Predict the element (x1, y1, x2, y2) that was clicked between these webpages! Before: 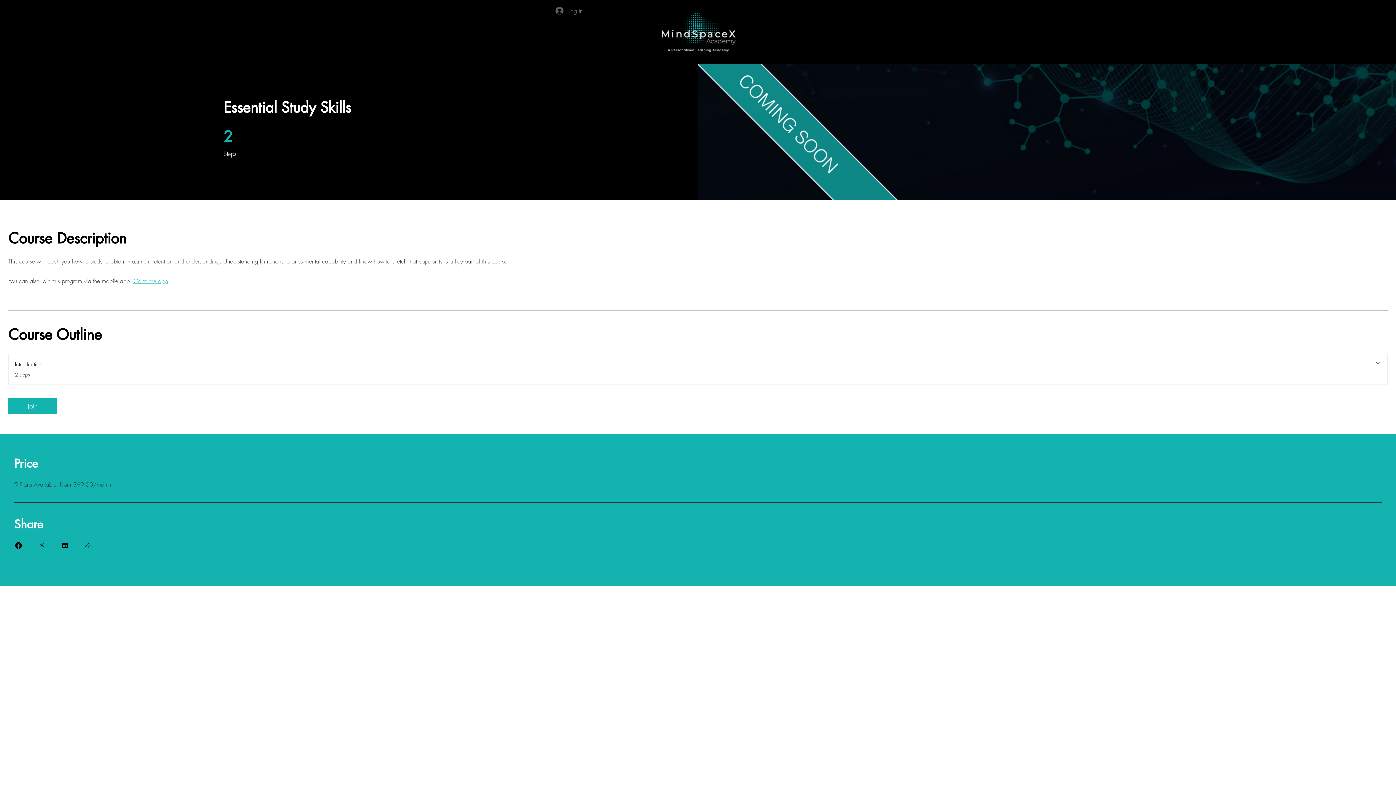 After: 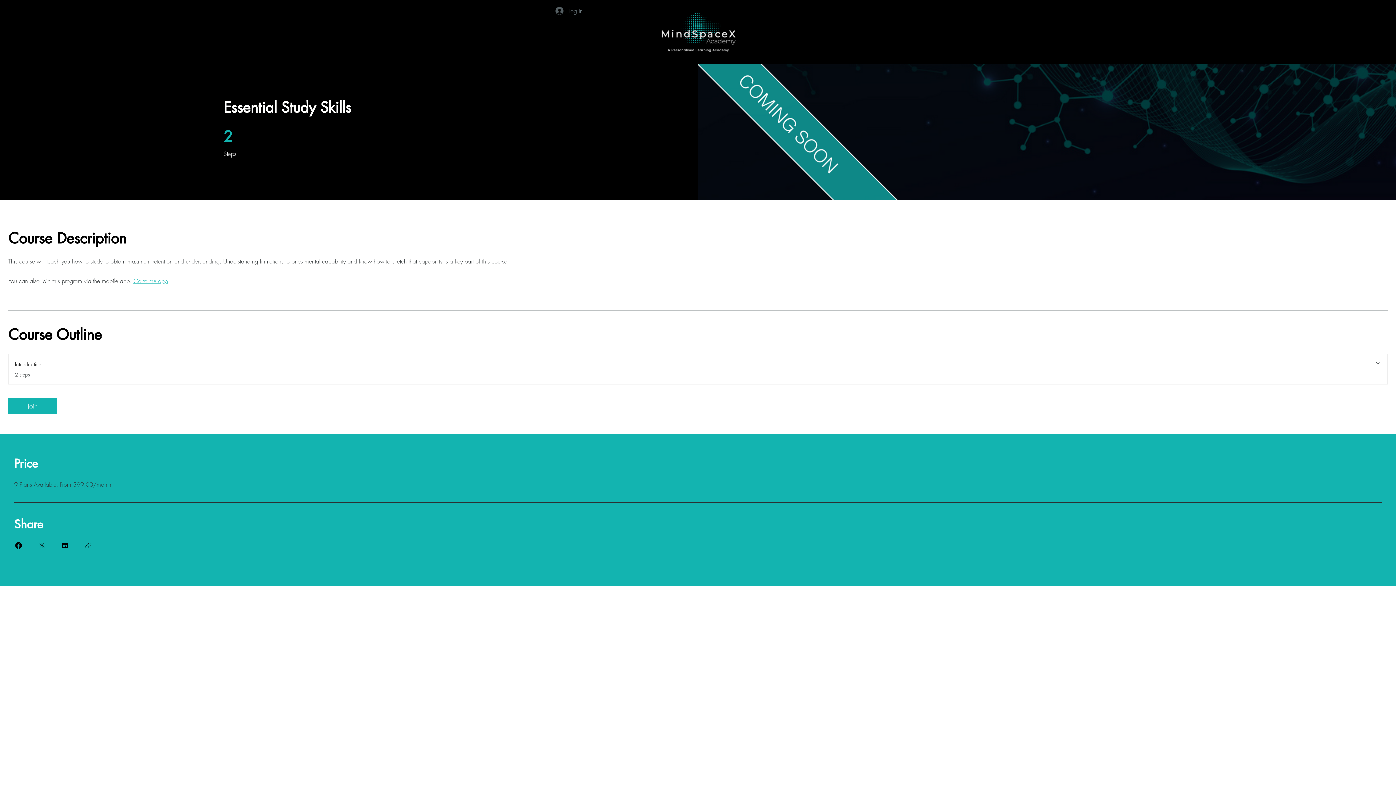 Action: label: Go to the app bbox: (133, 277, 168, 285)